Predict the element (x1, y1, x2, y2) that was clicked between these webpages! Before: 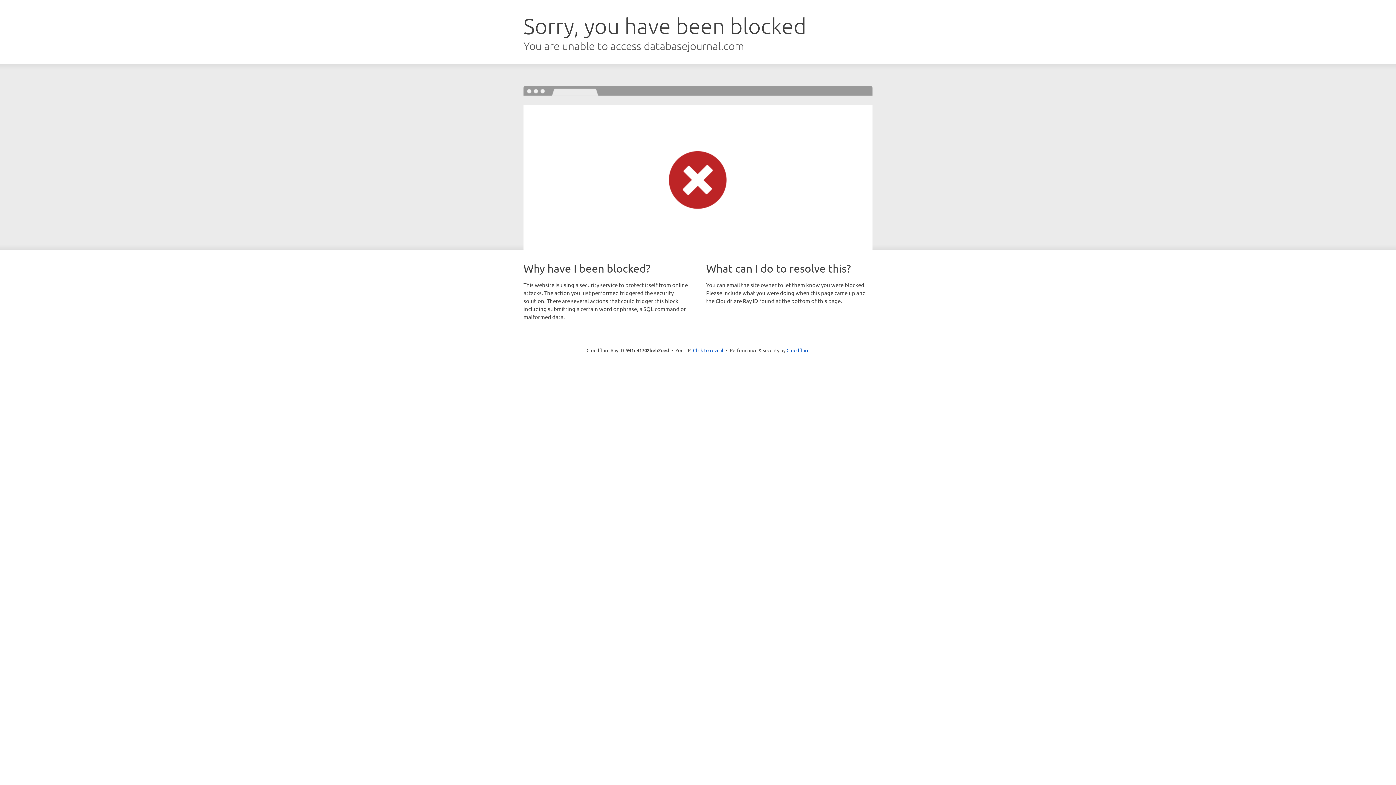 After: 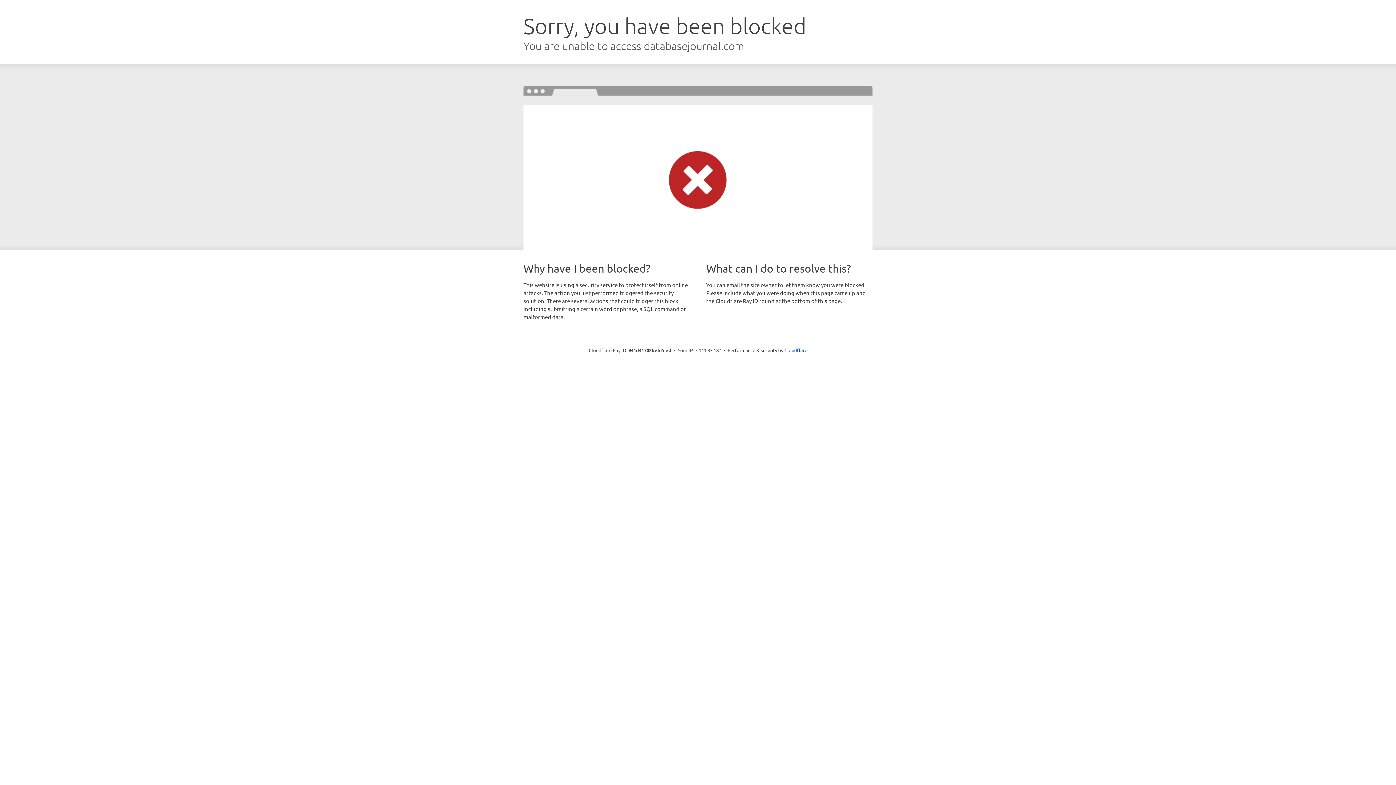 Action: bbox: (693, 346, 723, 353) label: Click to reveal